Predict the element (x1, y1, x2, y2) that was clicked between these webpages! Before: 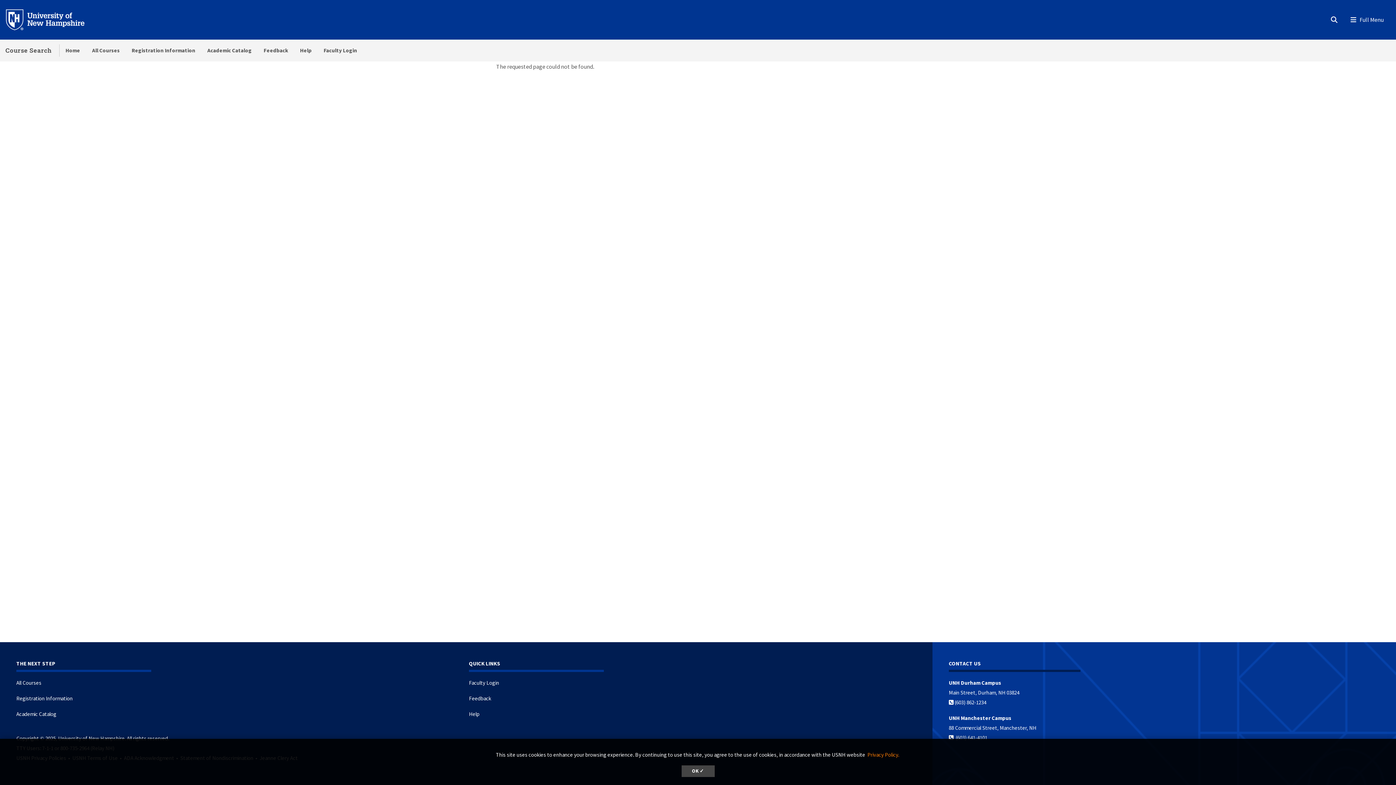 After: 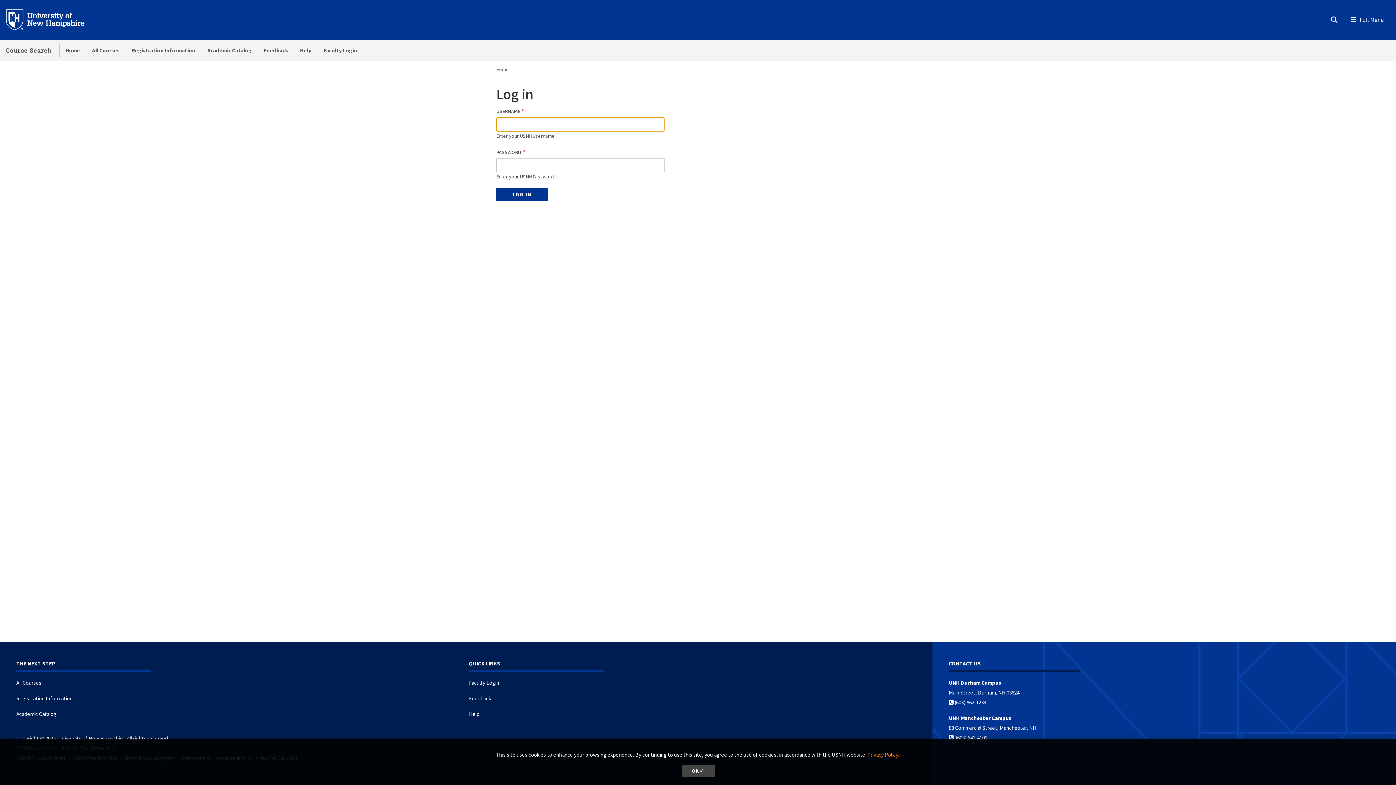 Action: bbox: (317, 39, 363, 61) label: Faculty Login